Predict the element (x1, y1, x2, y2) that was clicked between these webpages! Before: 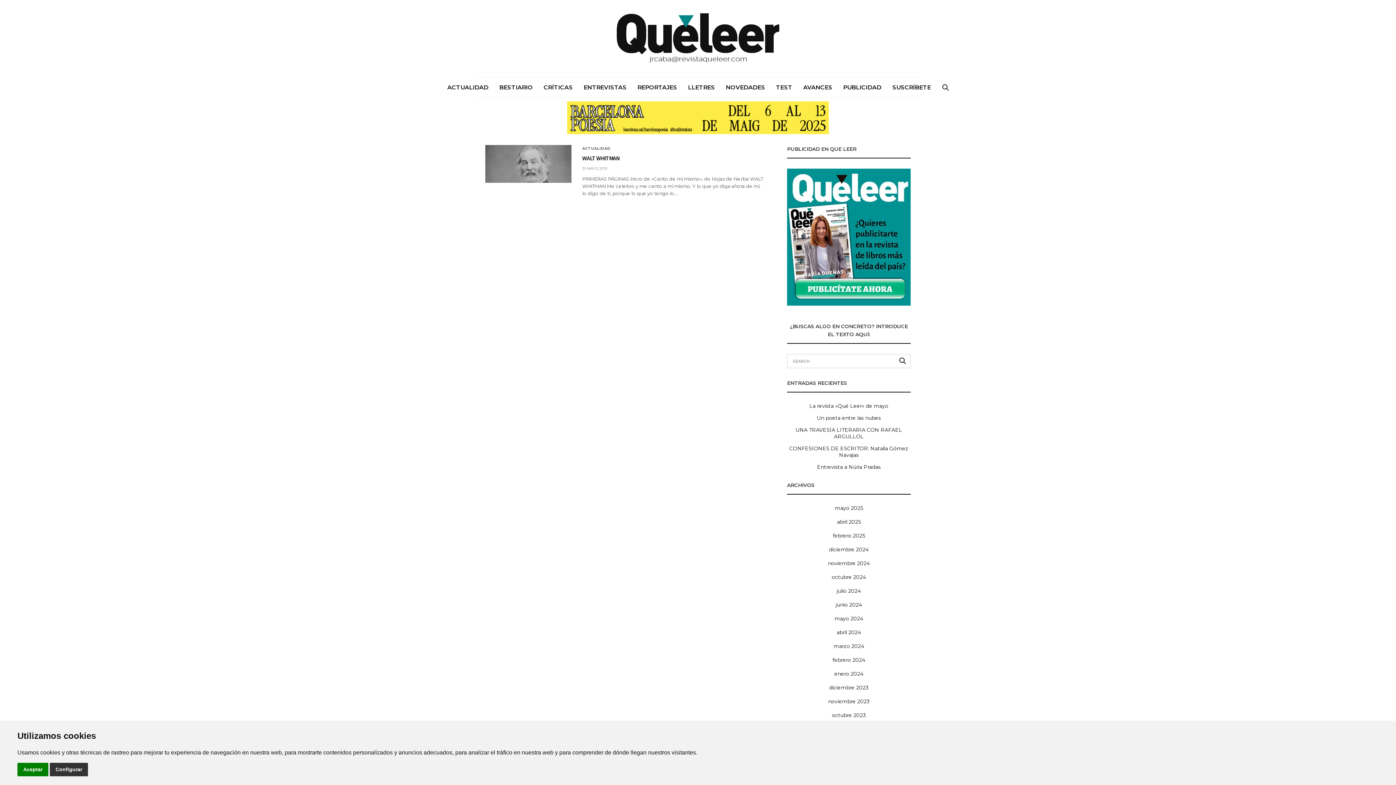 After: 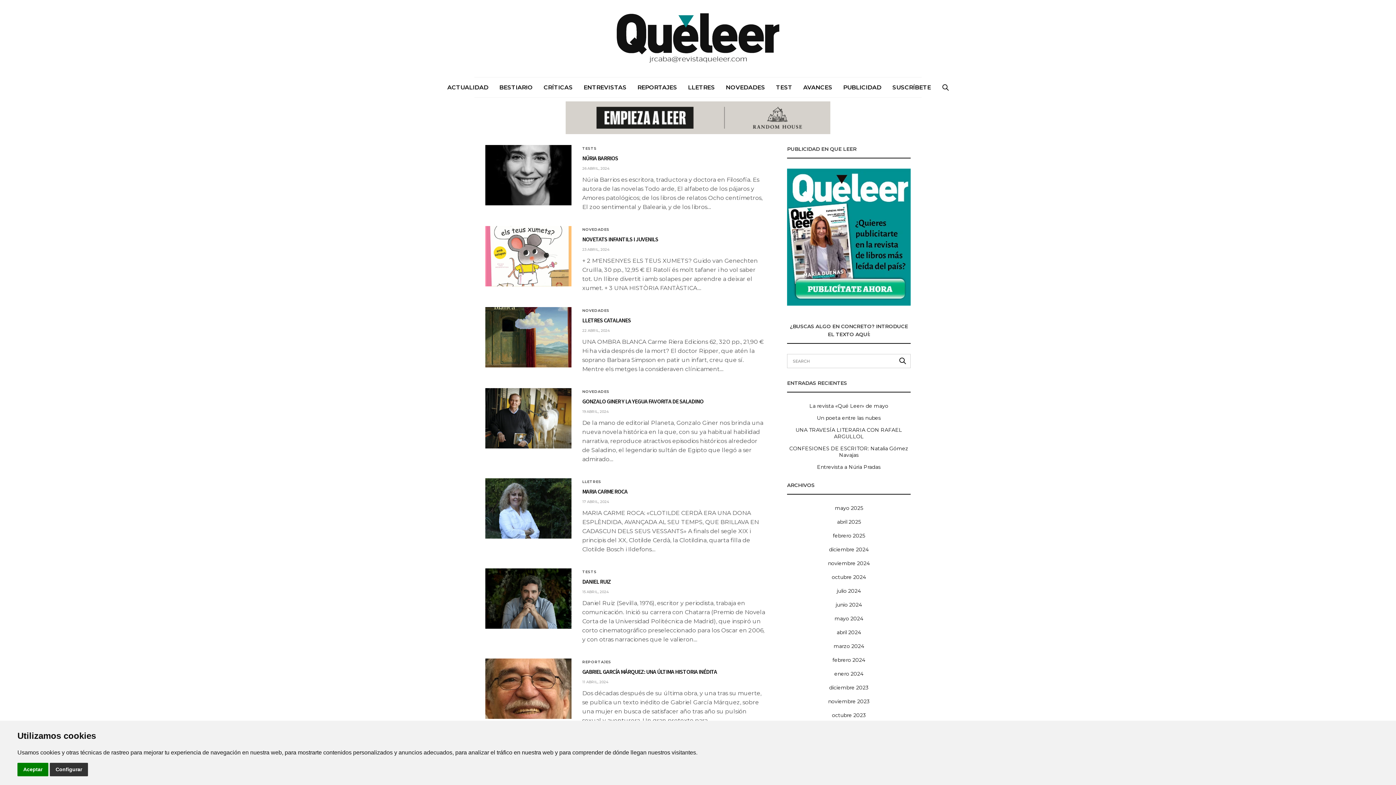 Action: bbox: (836, 629, 861, 635) label: abril 2024